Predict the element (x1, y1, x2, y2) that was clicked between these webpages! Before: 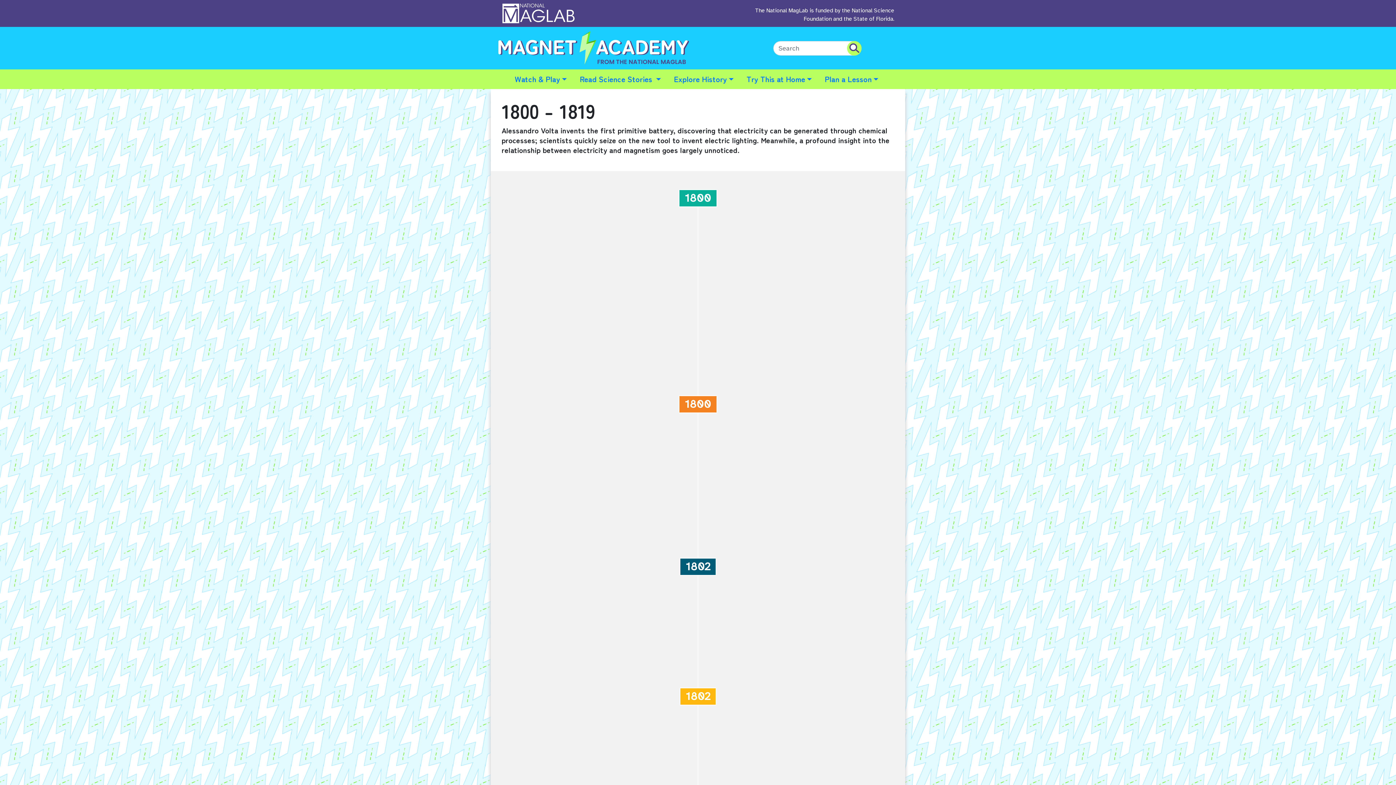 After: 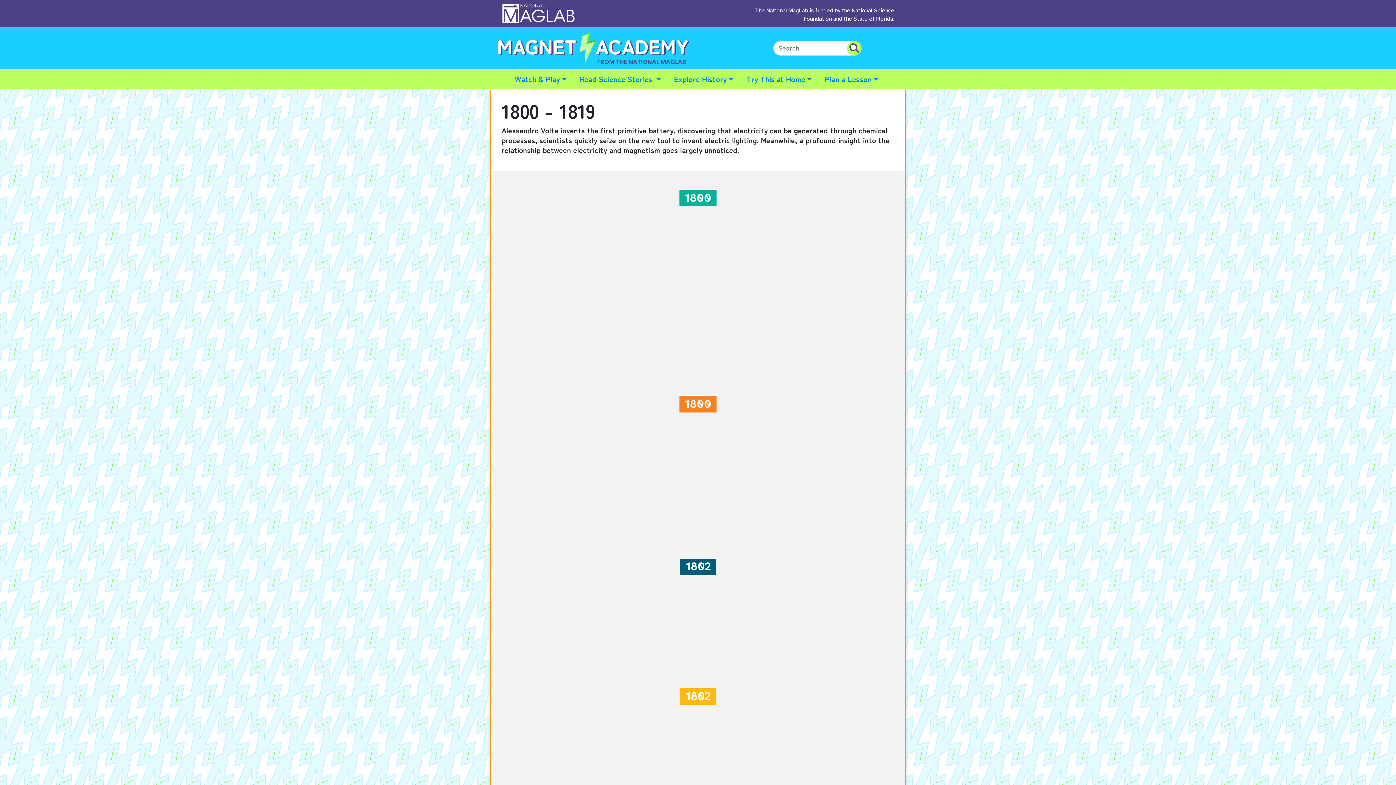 Action: bbox: (742, 422, 805, 434) label: Splitting water